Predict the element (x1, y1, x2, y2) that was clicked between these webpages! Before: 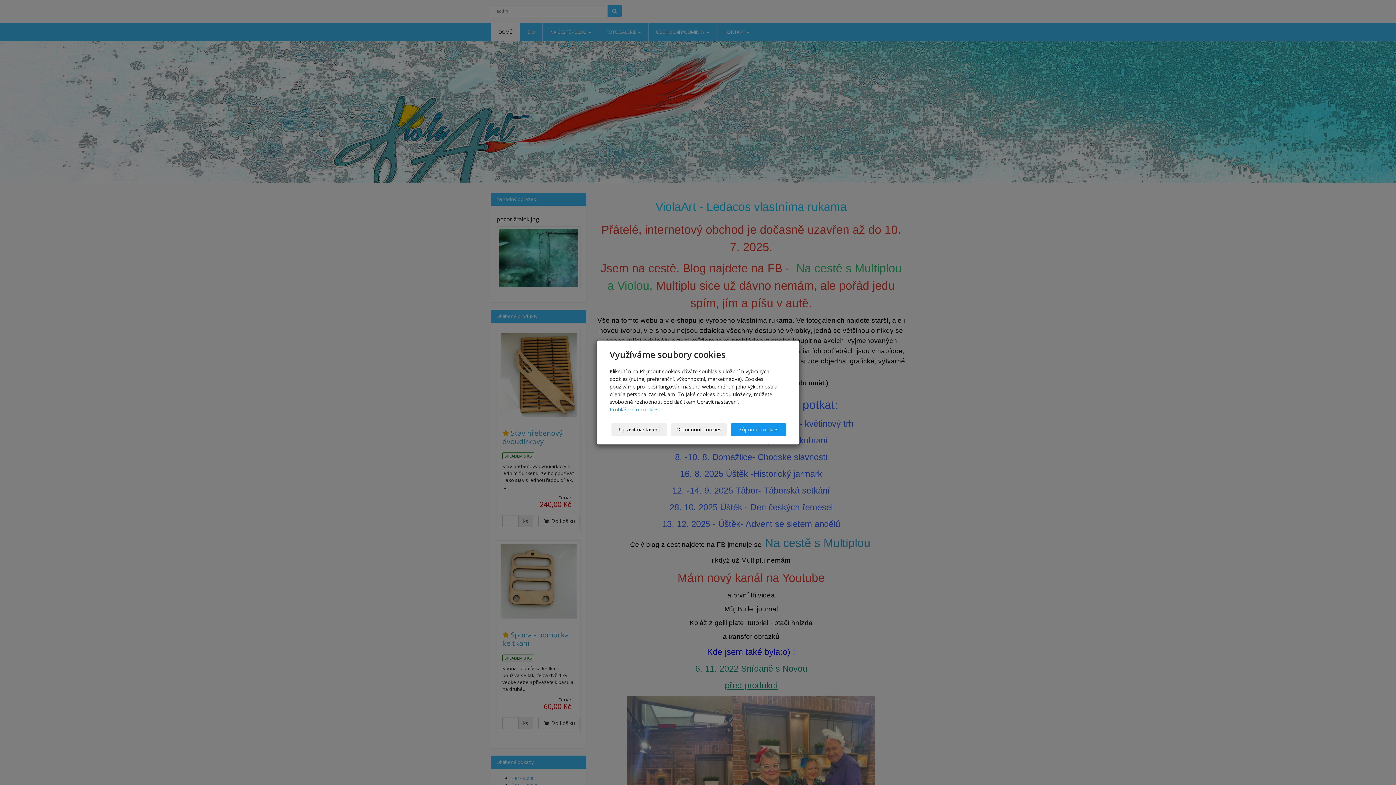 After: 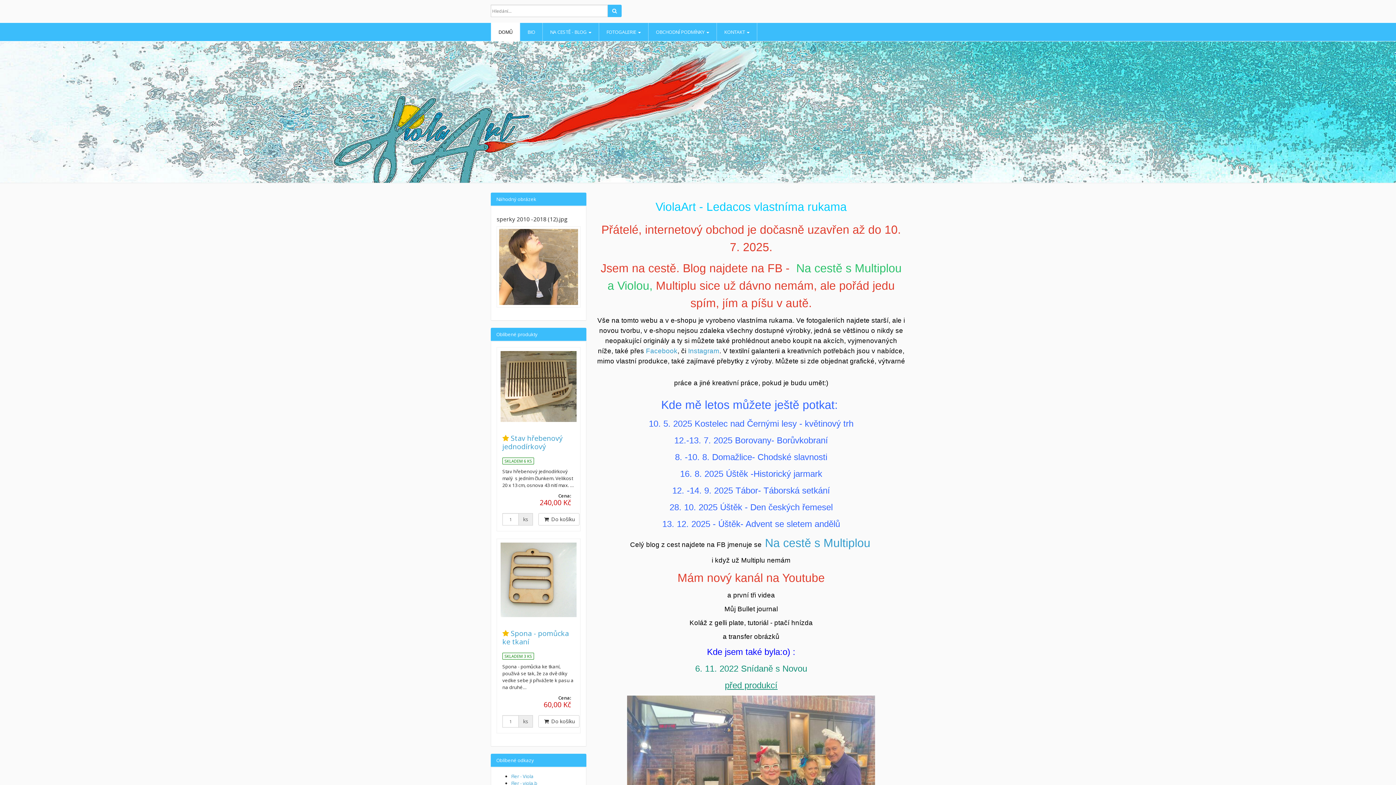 Action: bbox: (730, 423, 786, 436) label: Přijmout cookies